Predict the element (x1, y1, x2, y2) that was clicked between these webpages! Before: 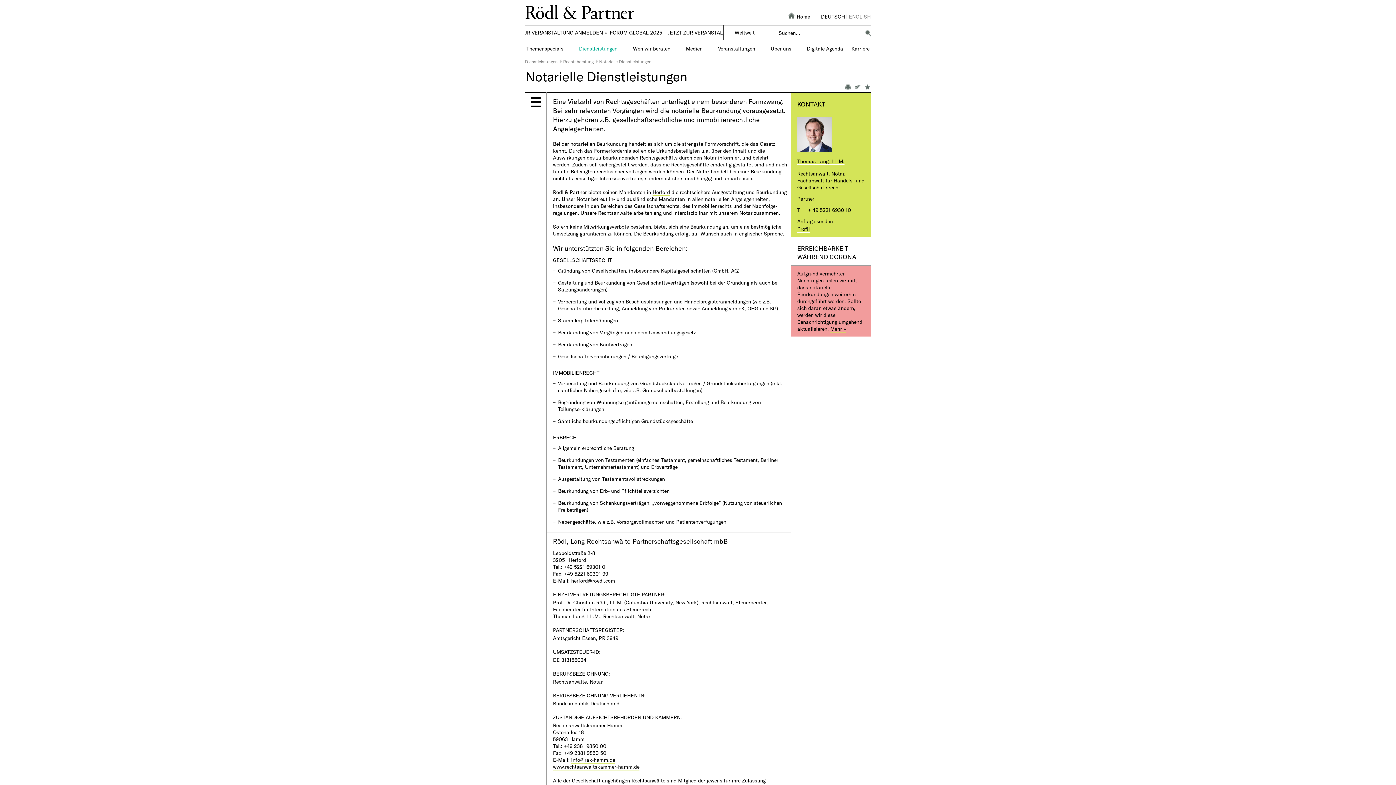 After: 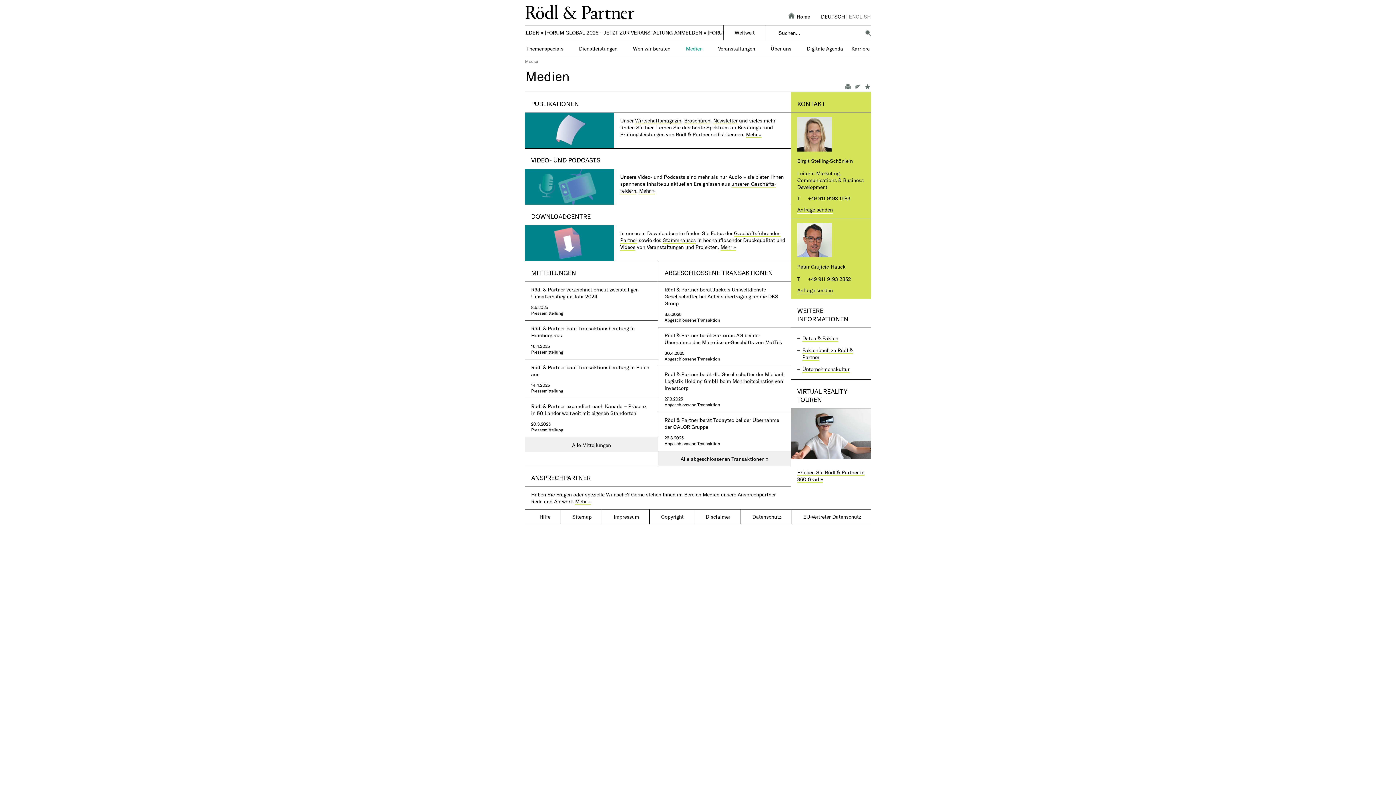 Action: label: Medien bbox: (678, 45, 710, 51)